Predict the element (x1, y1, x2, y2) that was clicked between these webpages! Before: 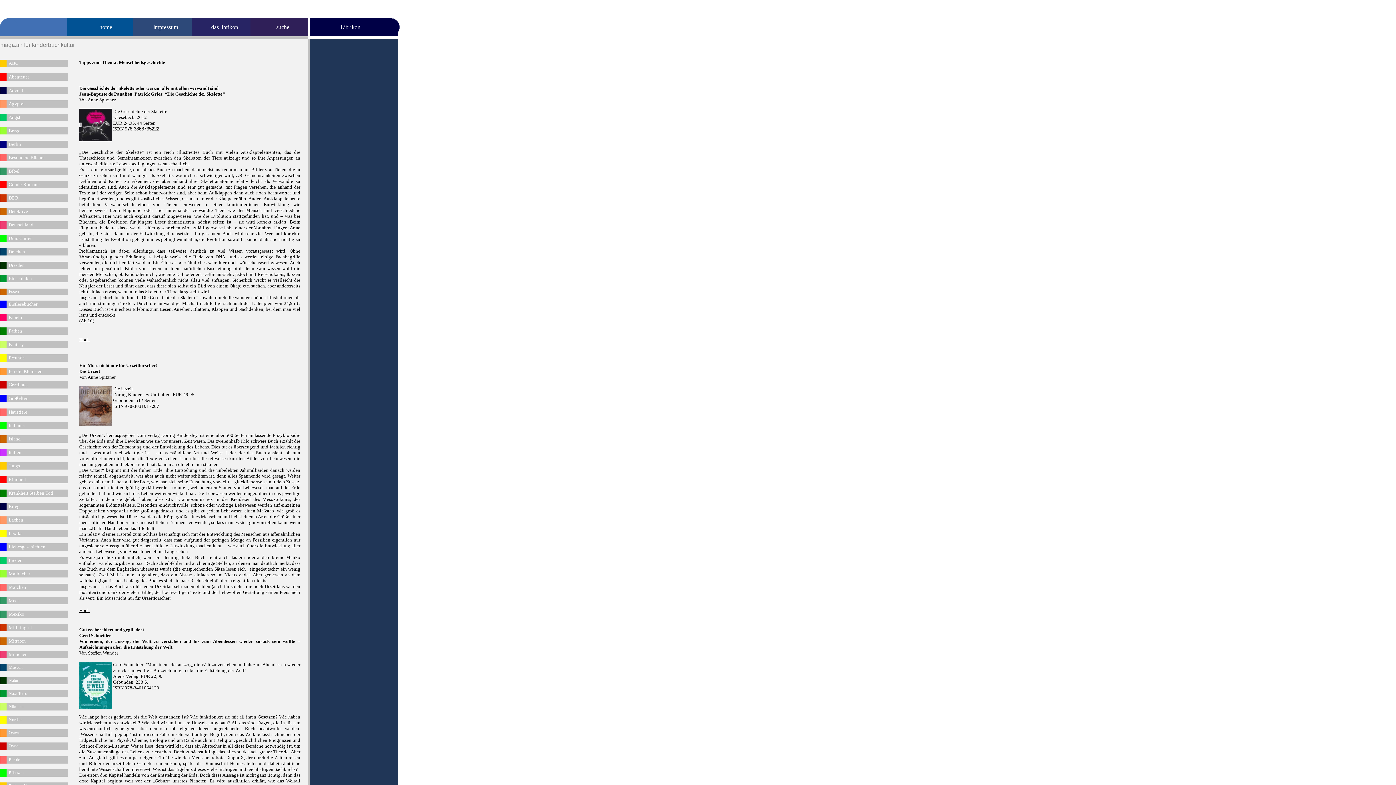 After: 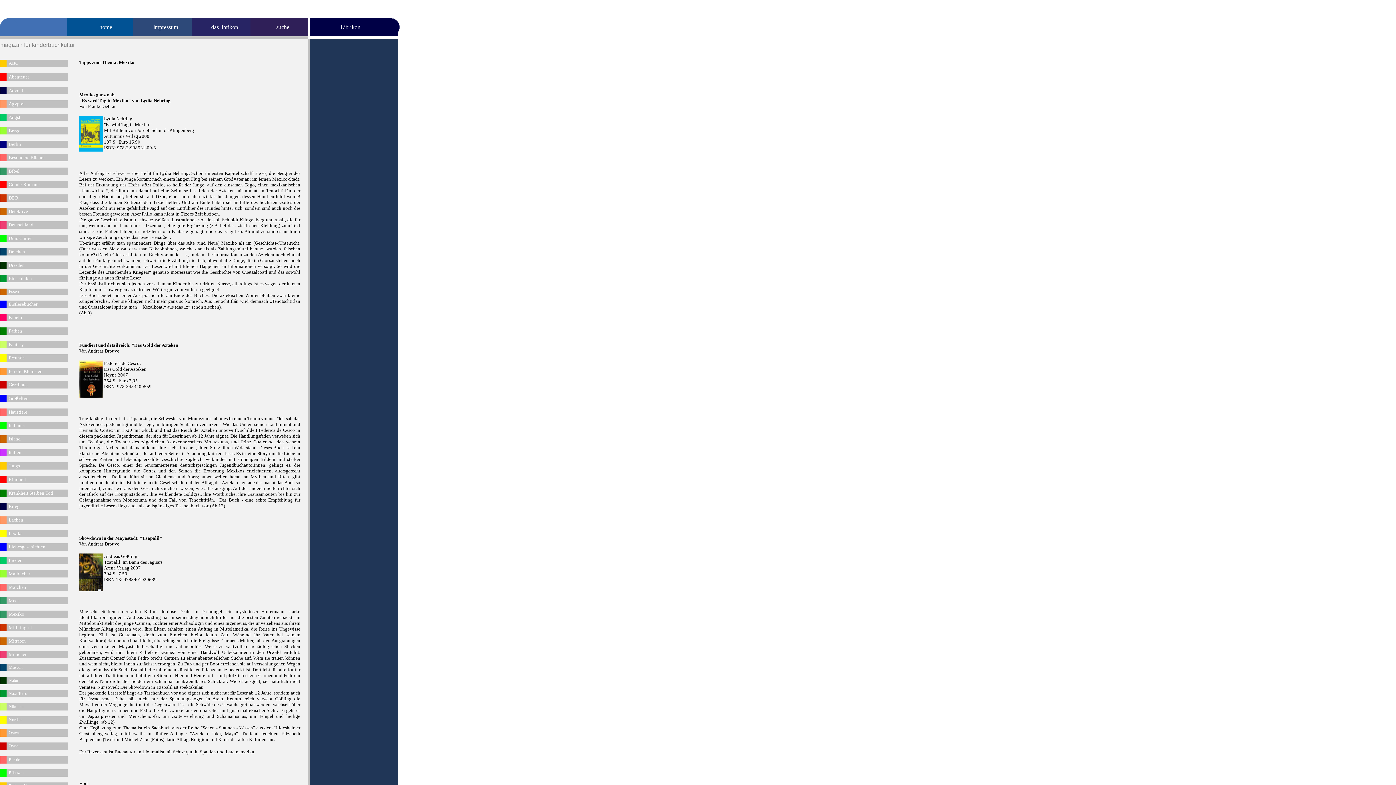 Action: bbox: (8, 610, 24, 617) label: Mexiko